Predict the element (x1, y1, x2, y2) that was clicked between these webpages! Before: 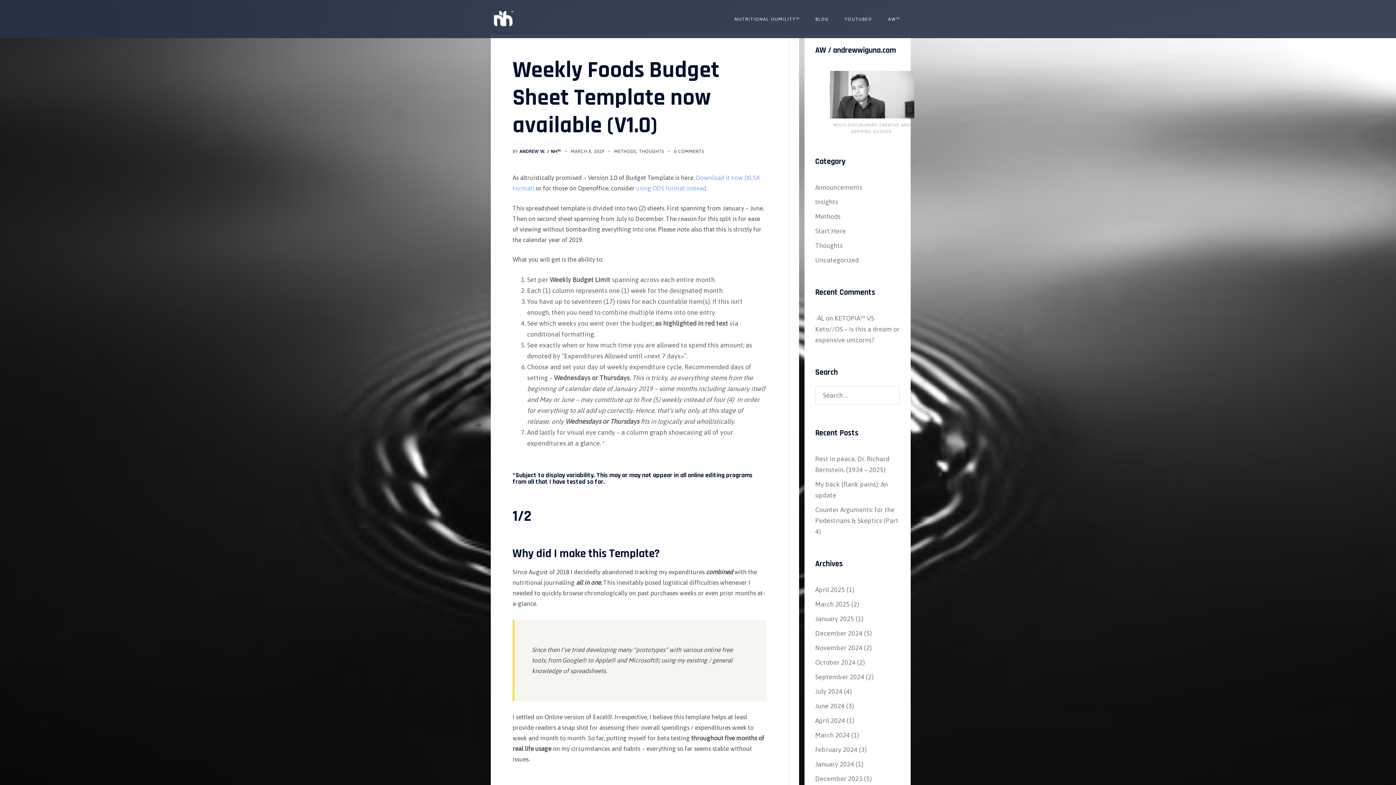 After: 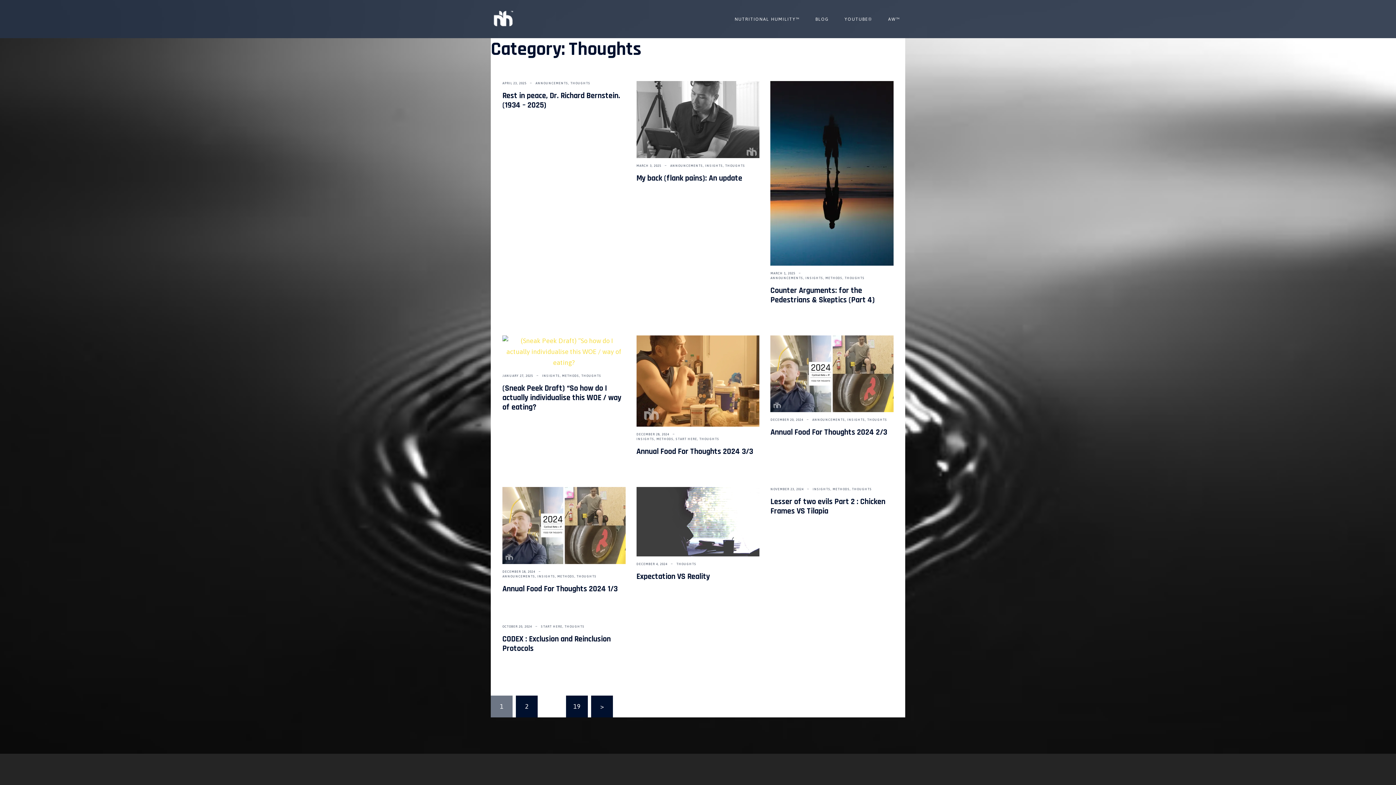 Action: label: THOUGHTS bbox: (639, 149, 664, 154)